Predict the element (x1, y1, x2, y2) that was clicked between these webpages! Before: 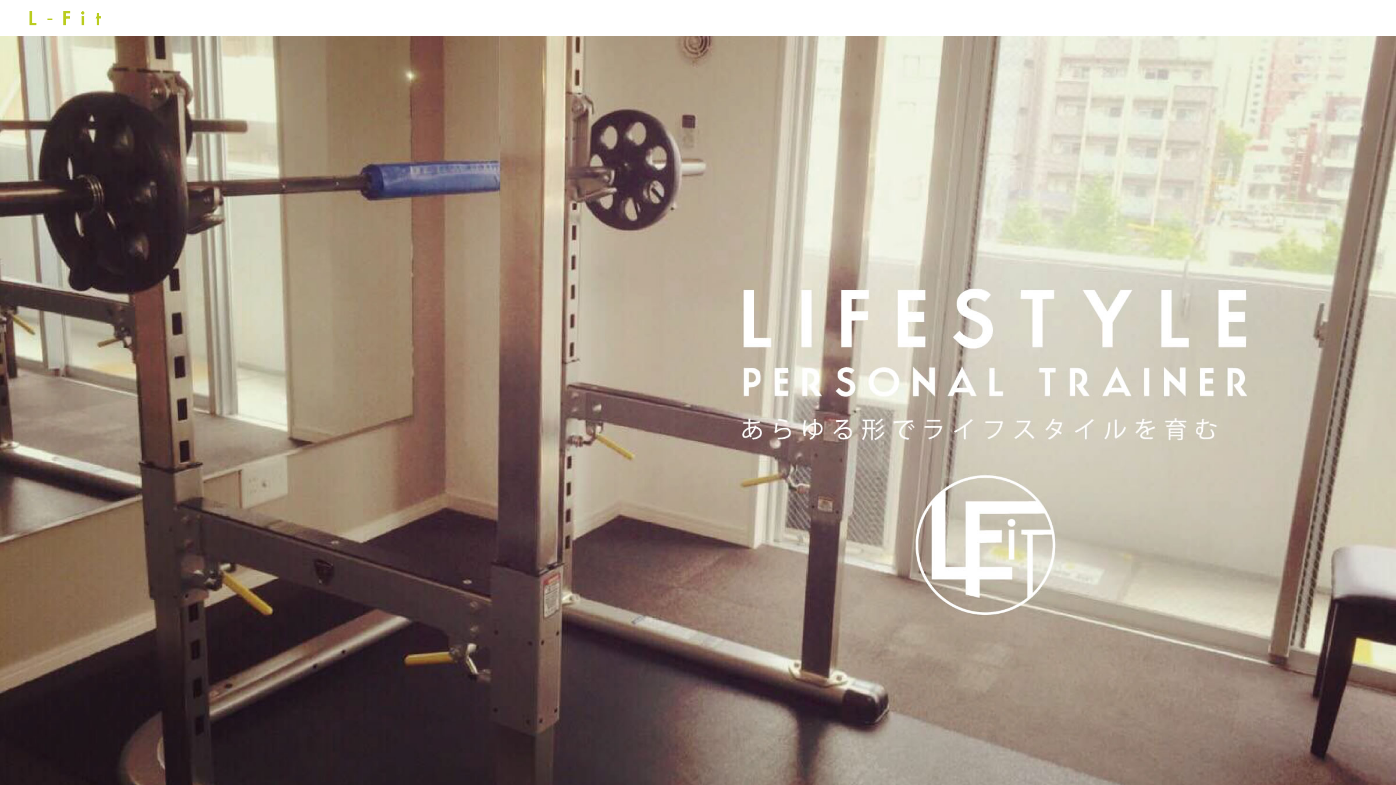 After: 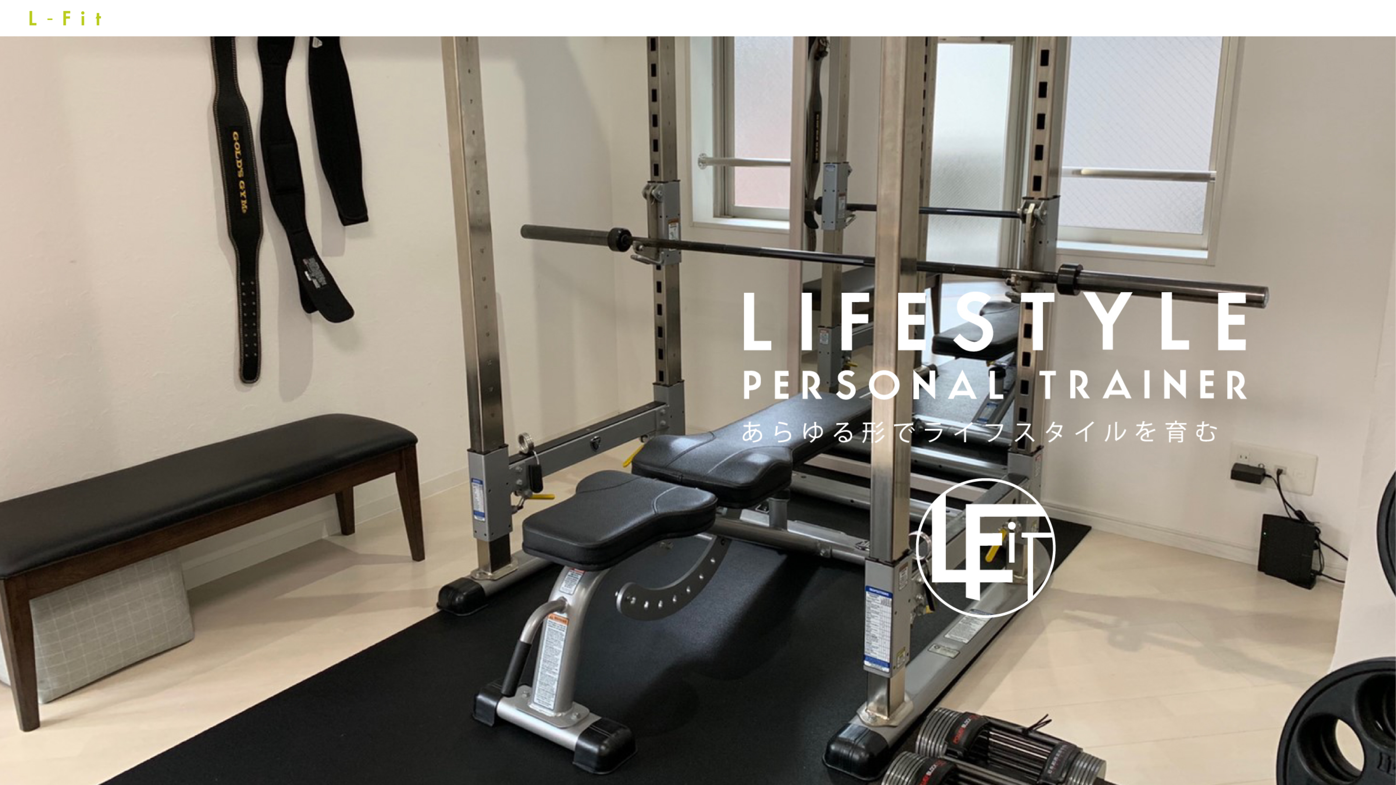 Action: bbox: (29, 18, 101, 24)